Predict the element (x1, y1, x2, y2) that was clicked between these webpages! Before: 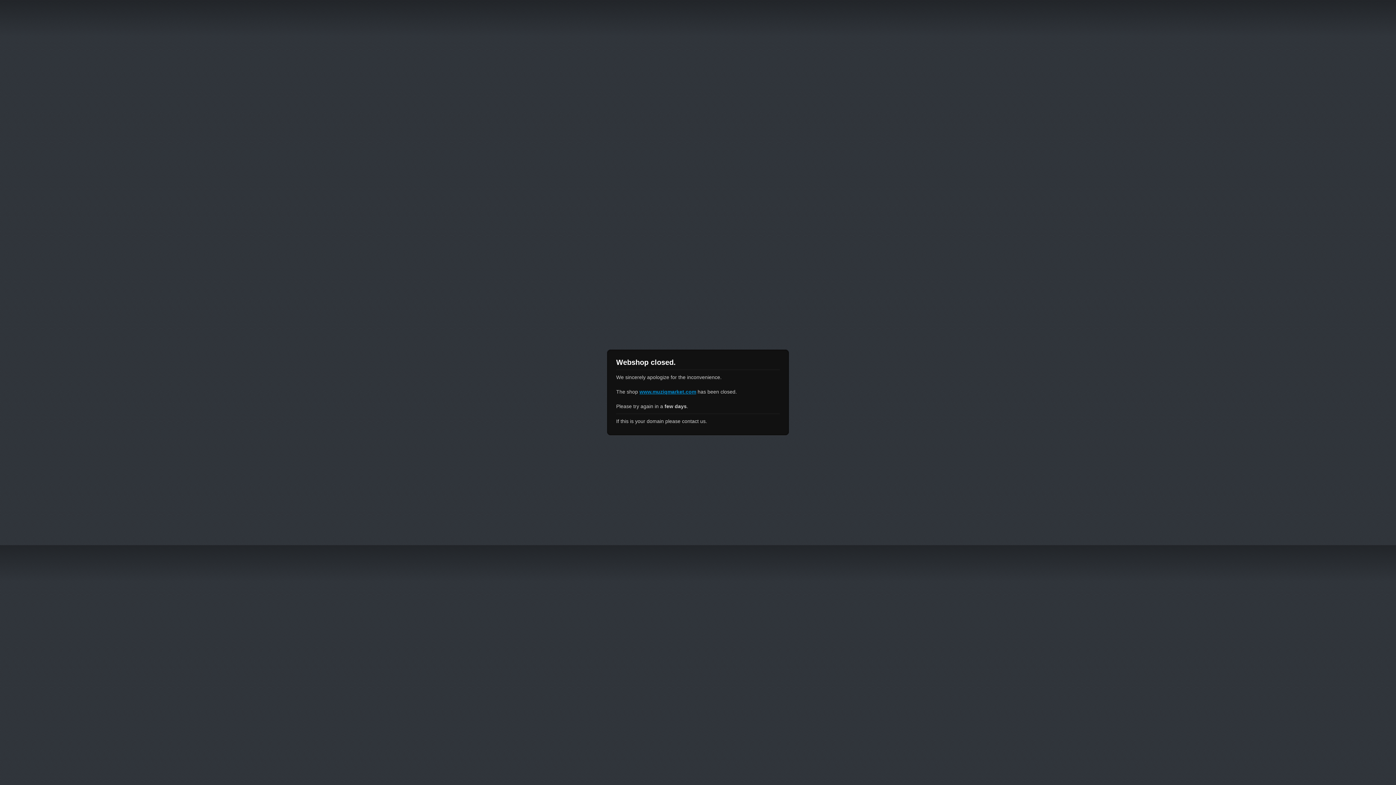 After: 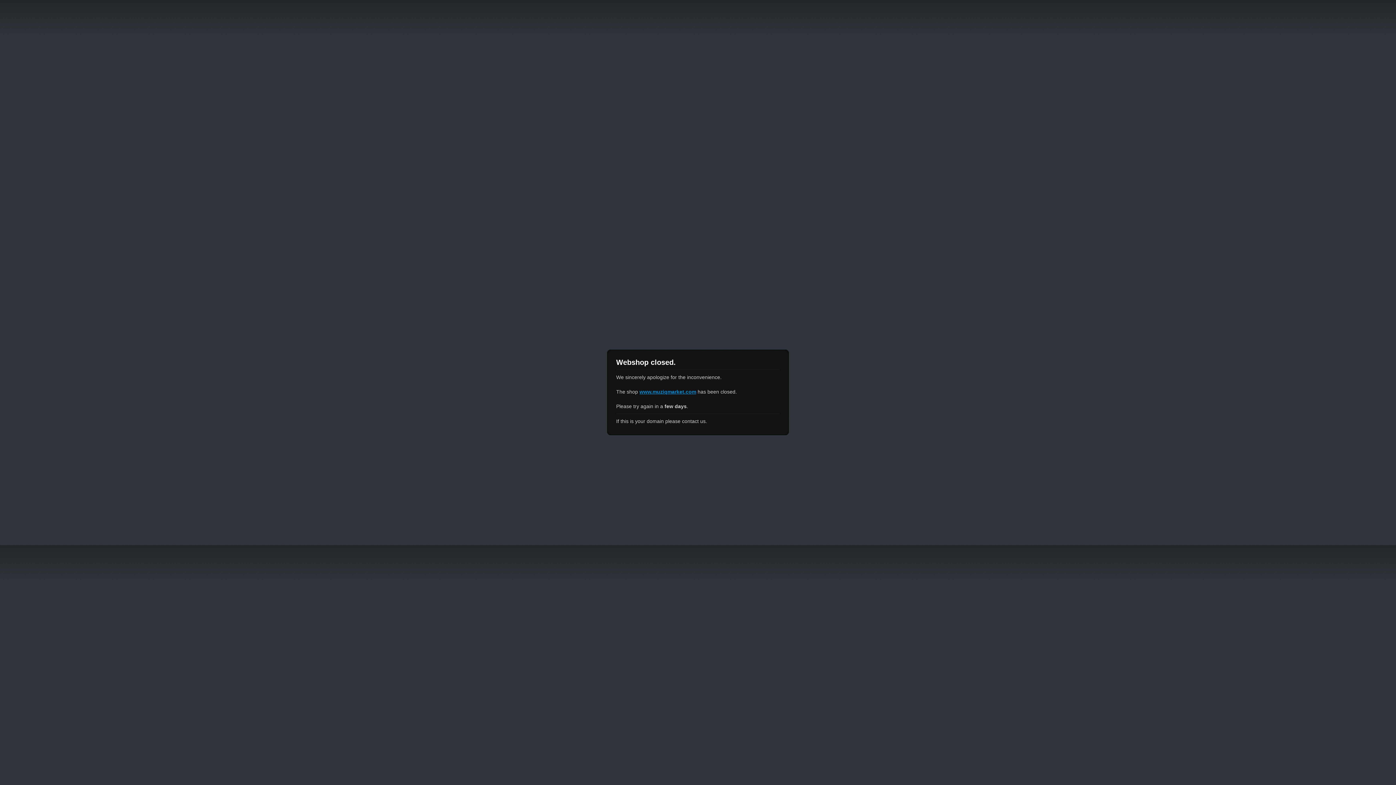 Action: label: www.muziqmarket.com bbox: (639, 389, 696, 394)